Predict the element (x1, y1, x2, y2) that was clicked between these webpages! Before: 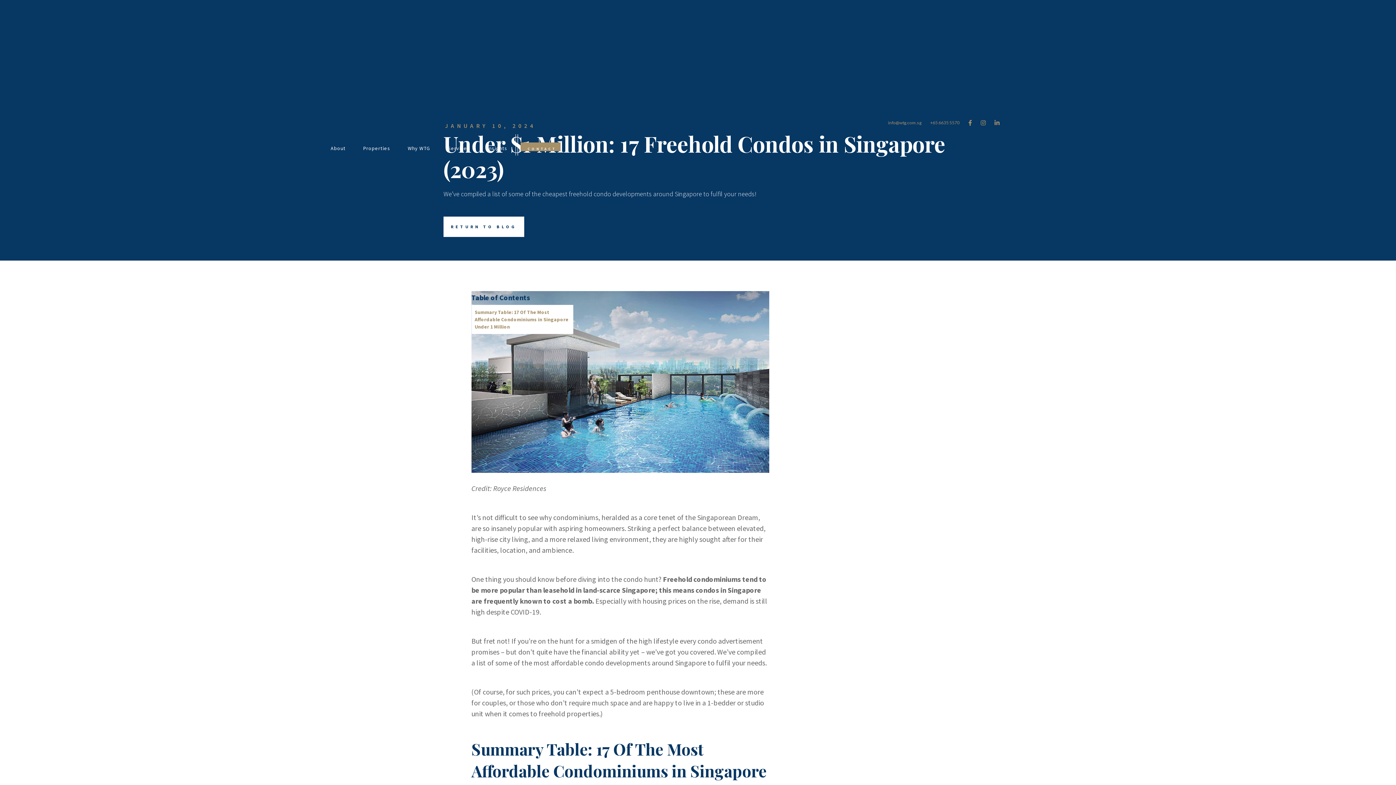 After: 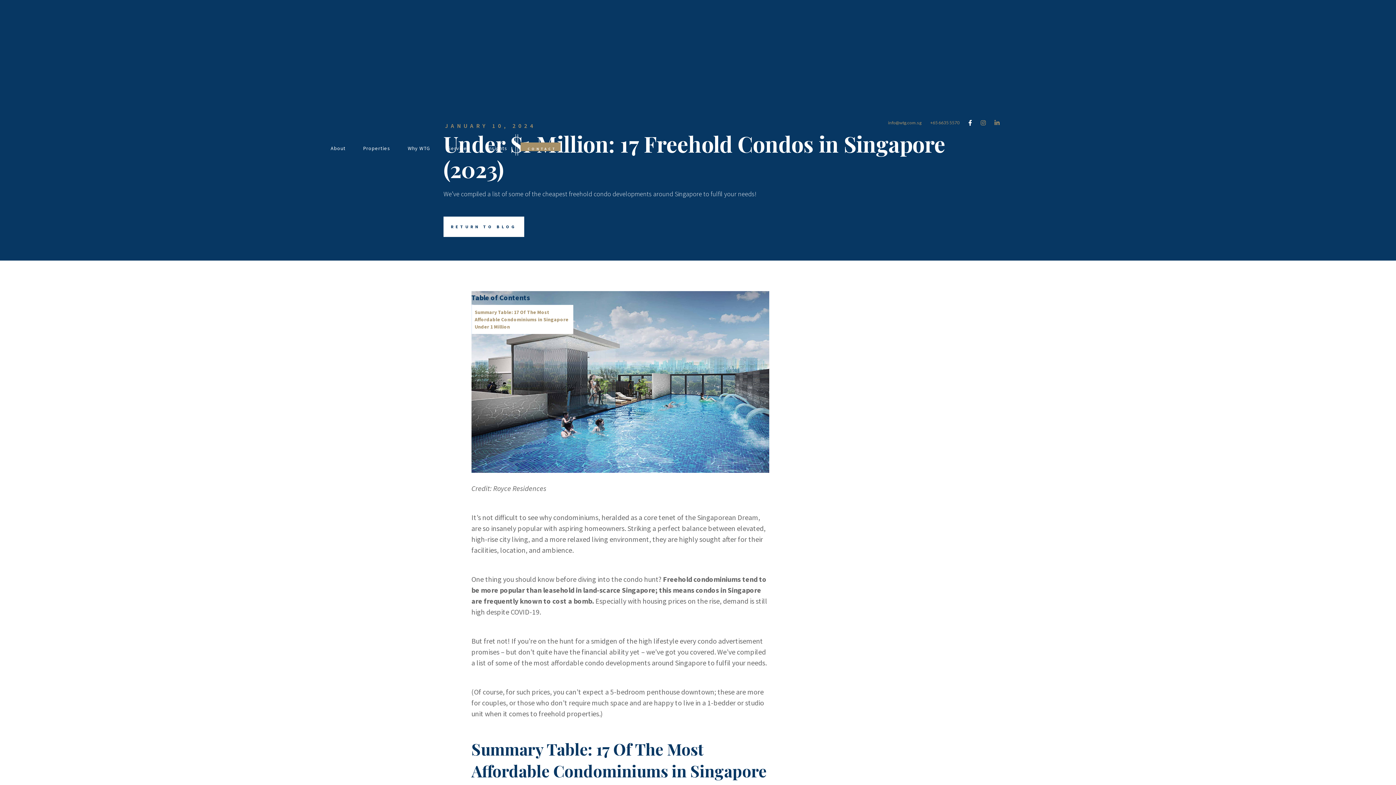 Action: bbox: (967, 120, 973, 125) label: 